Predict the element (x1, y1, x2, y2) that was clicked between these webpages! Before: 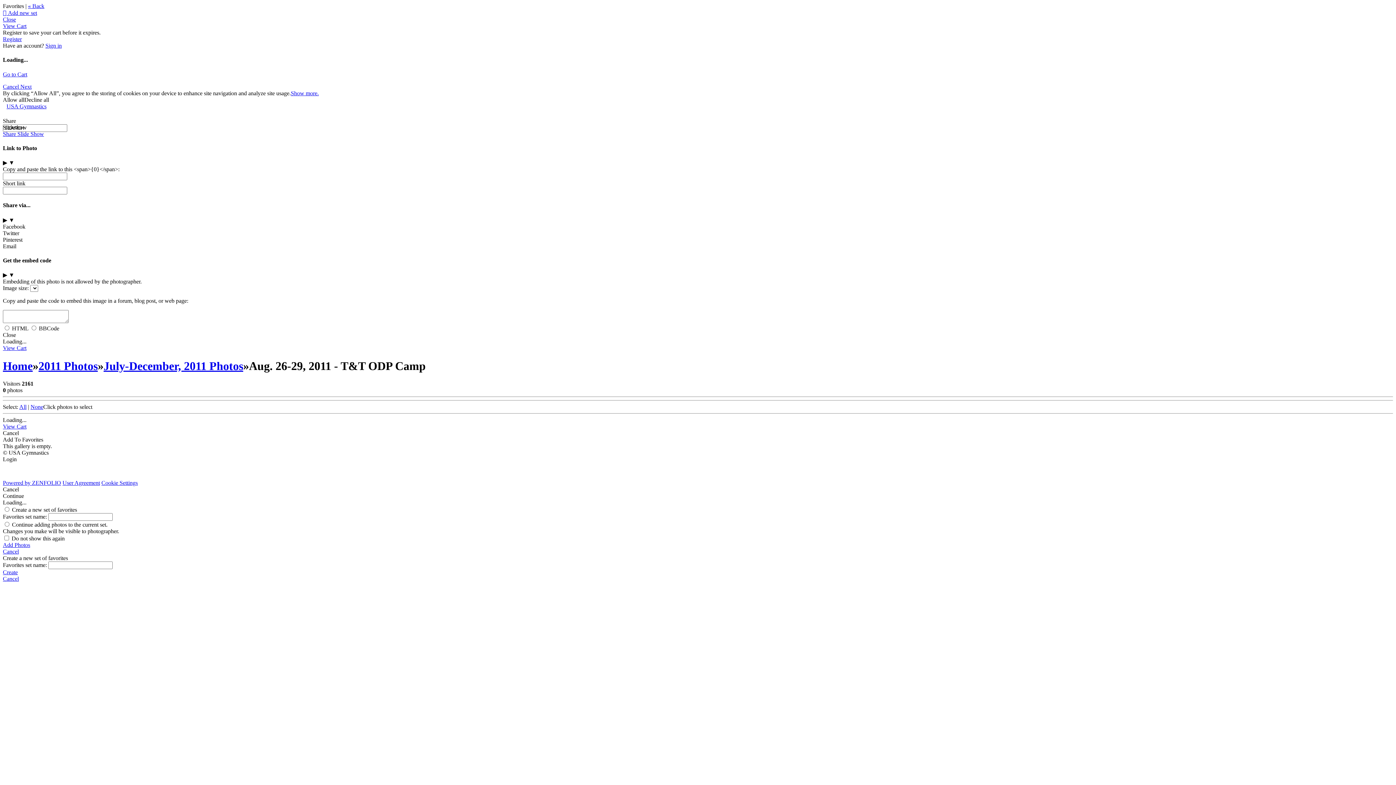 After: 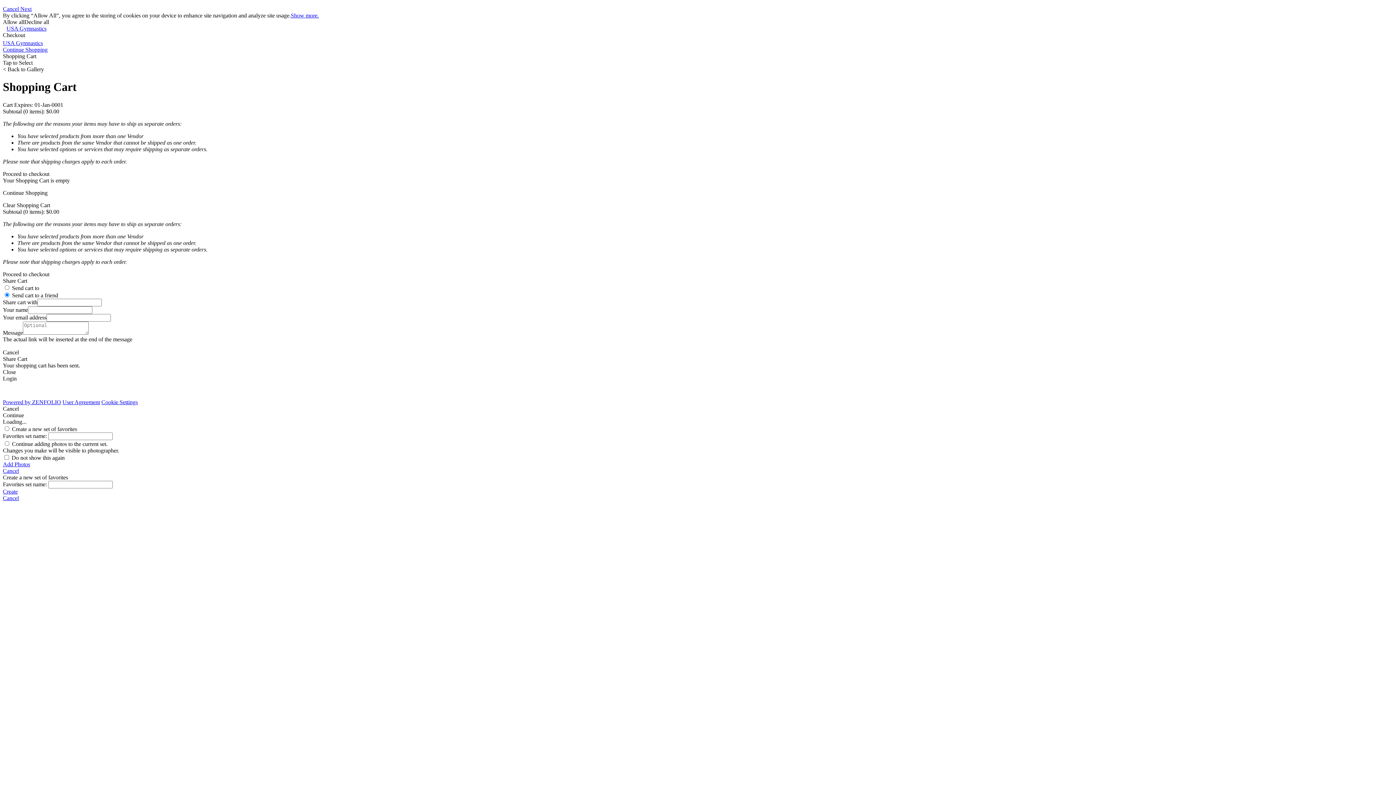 Action: label: View Cart bbox: (2, 423, 26, 429)